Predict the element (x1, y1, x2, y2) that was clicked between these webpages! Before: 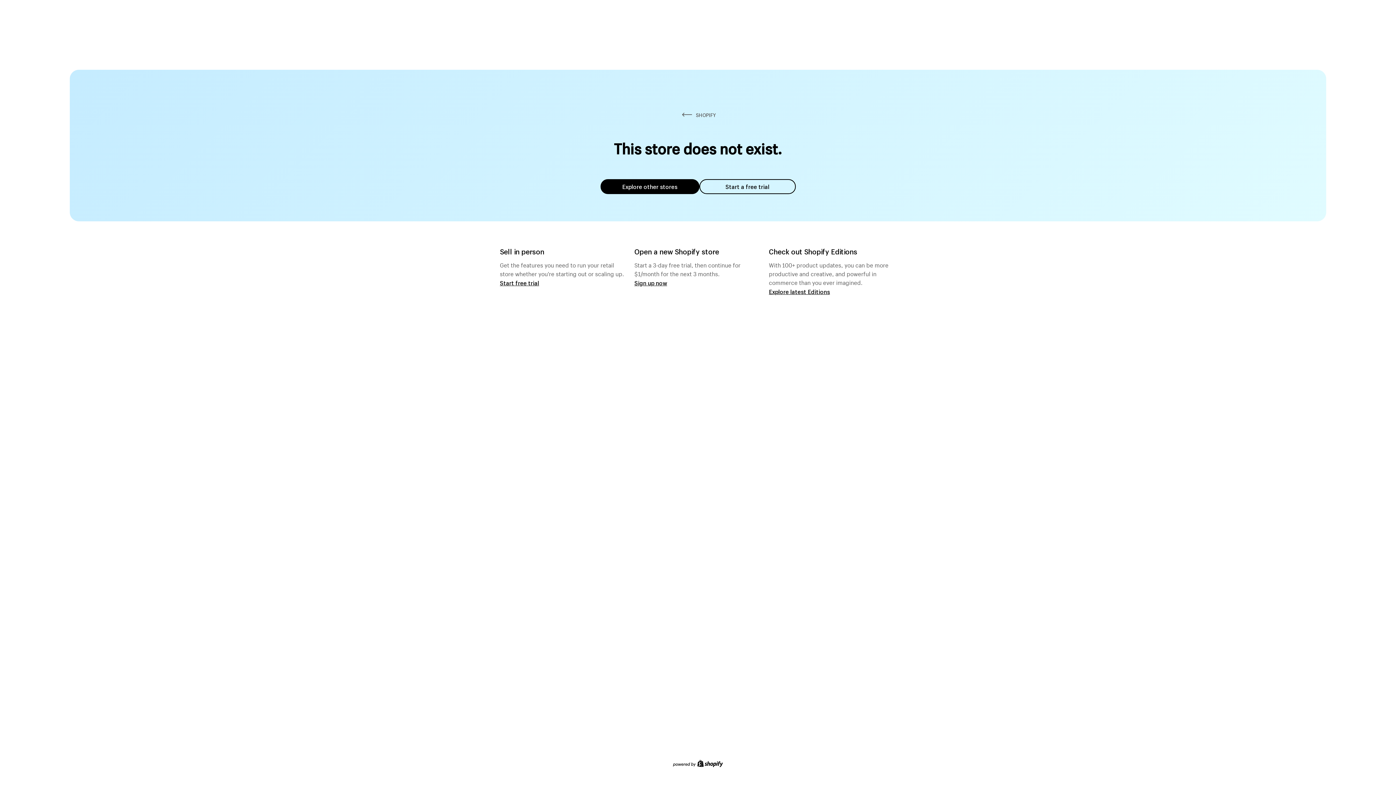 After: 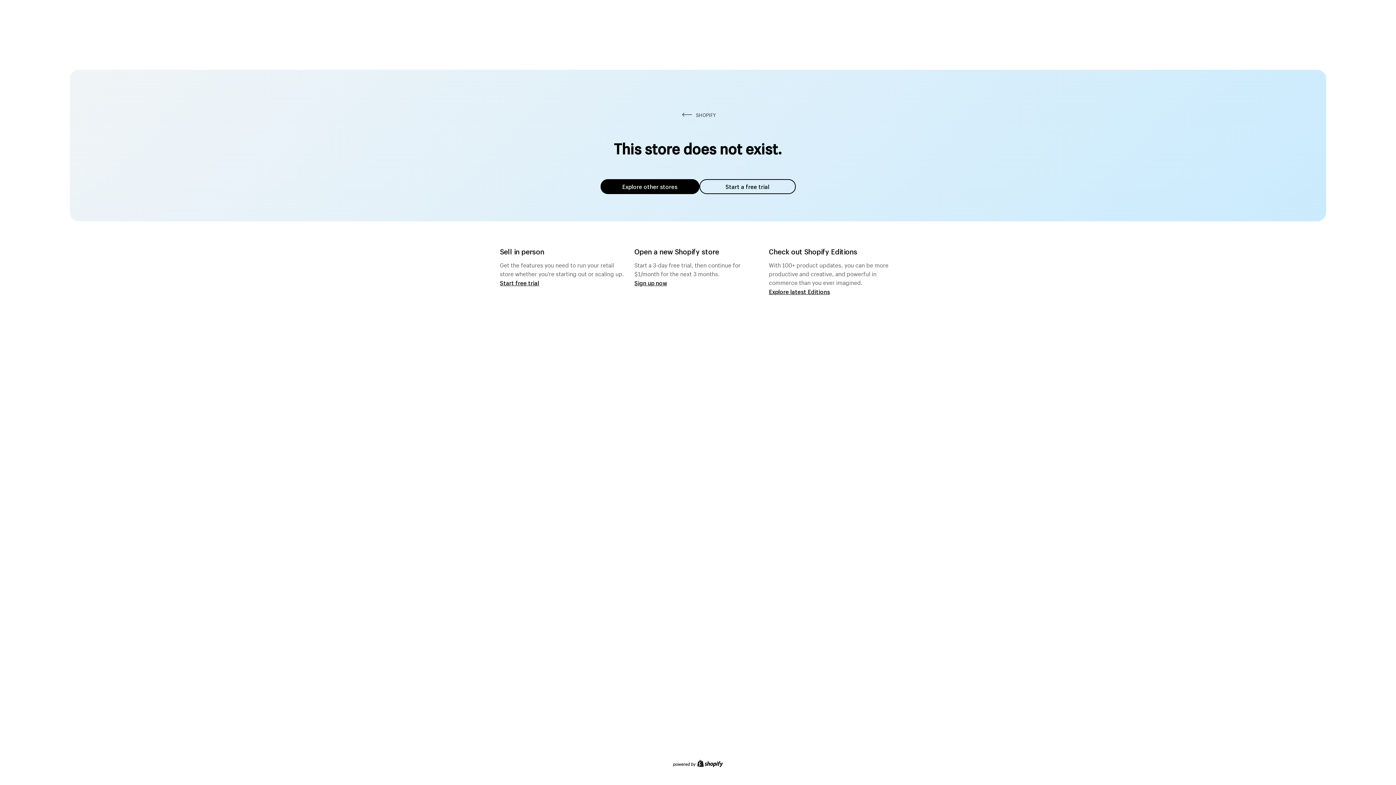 Action: bbox: (600, 179, 699, 194) label: Explore other stores